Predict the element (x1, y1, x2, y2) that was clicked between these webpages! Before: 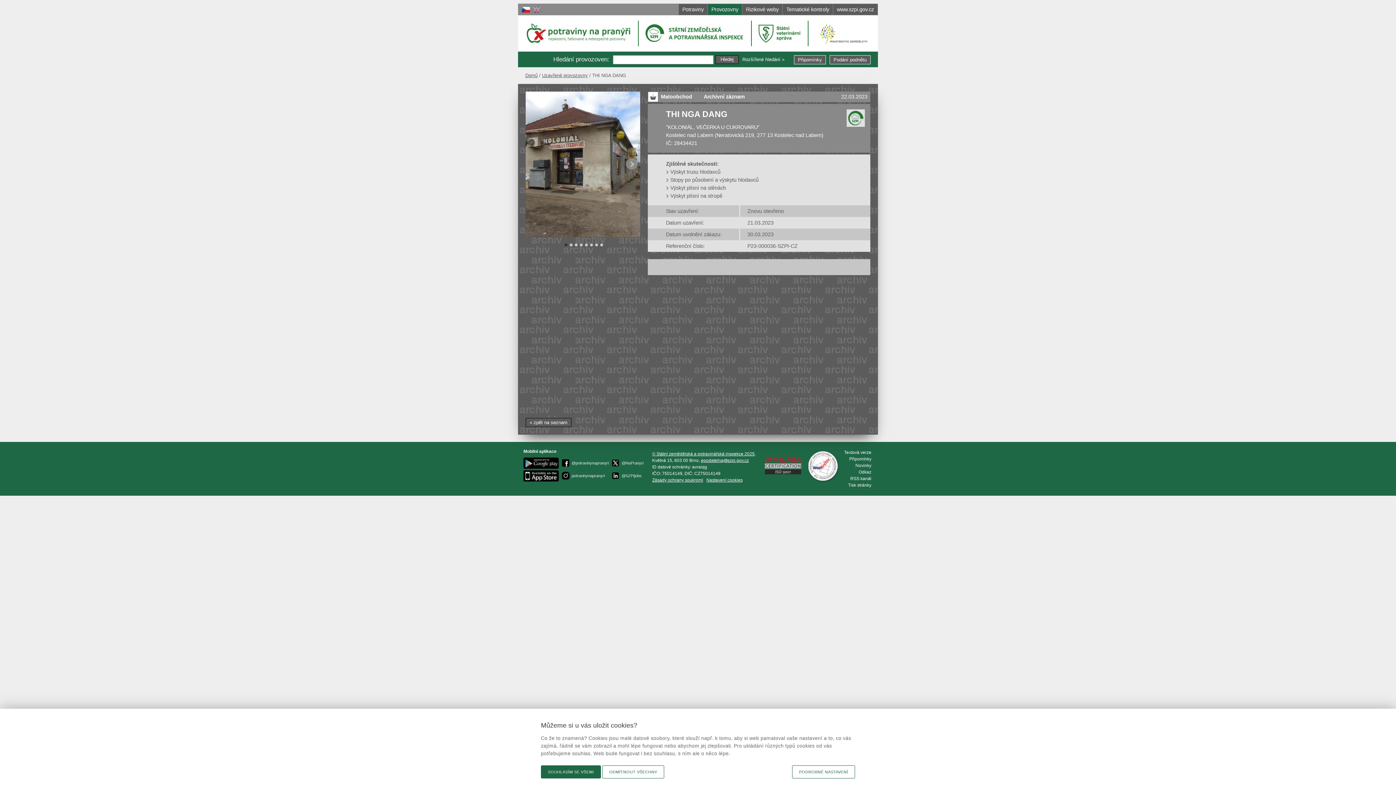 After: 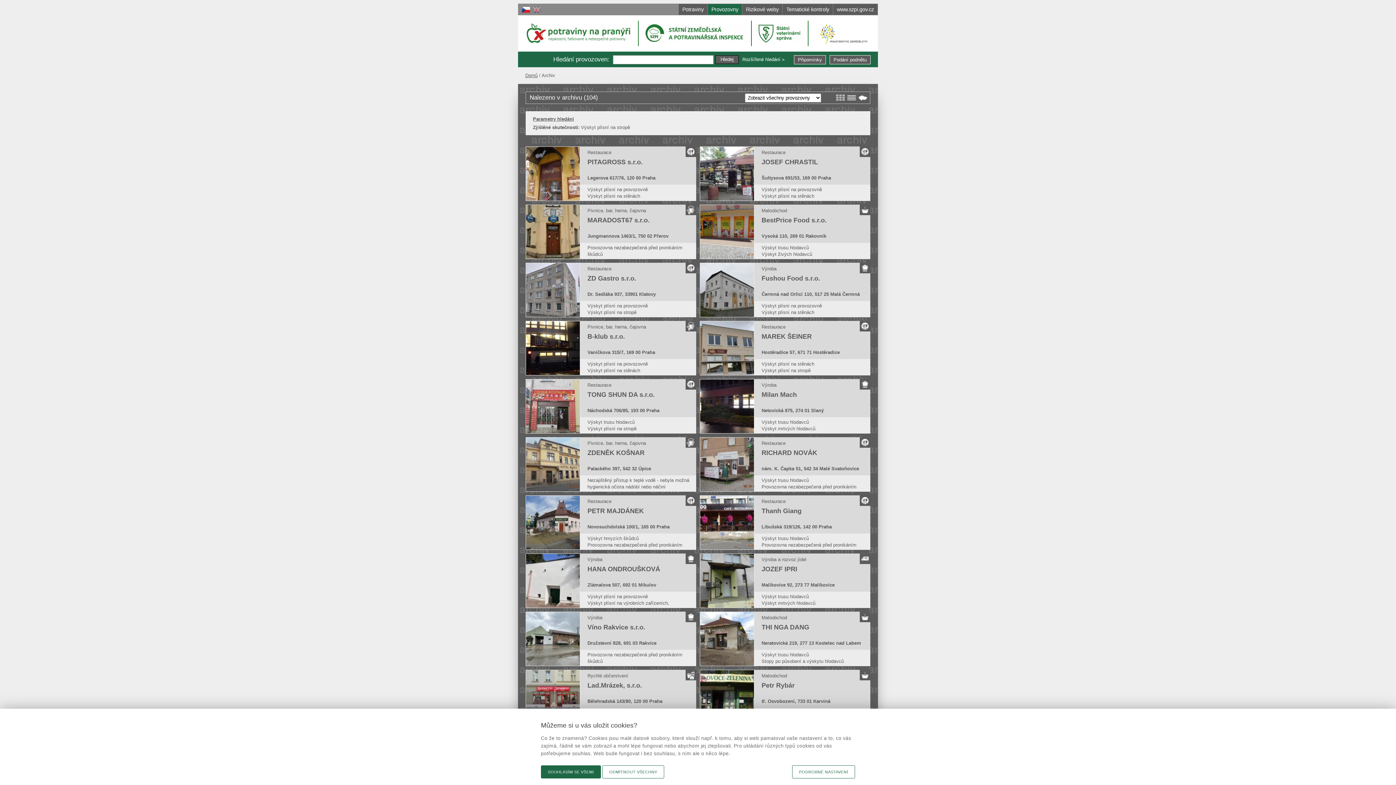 Action: label: Výskyt plísní na stropě bbox: (670, 193, 722, 198)